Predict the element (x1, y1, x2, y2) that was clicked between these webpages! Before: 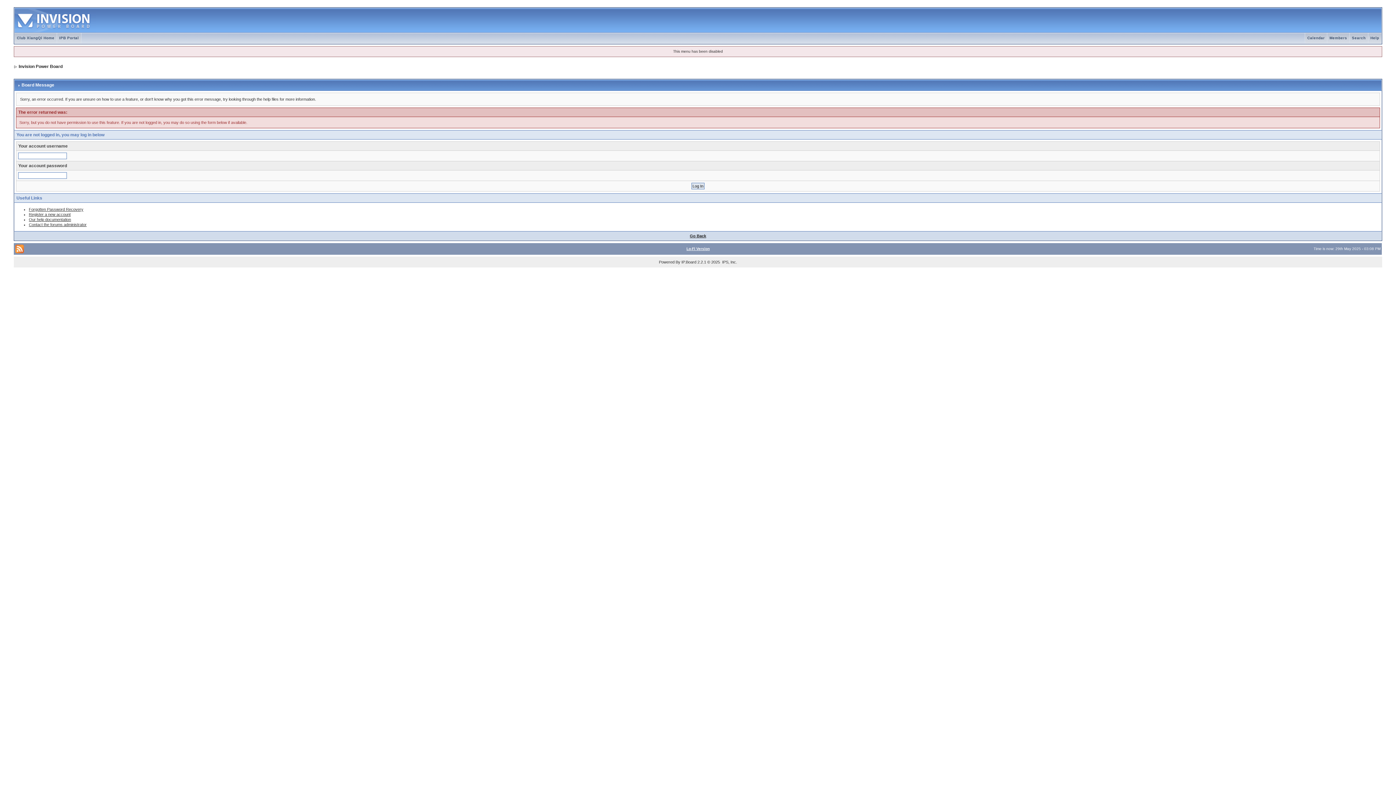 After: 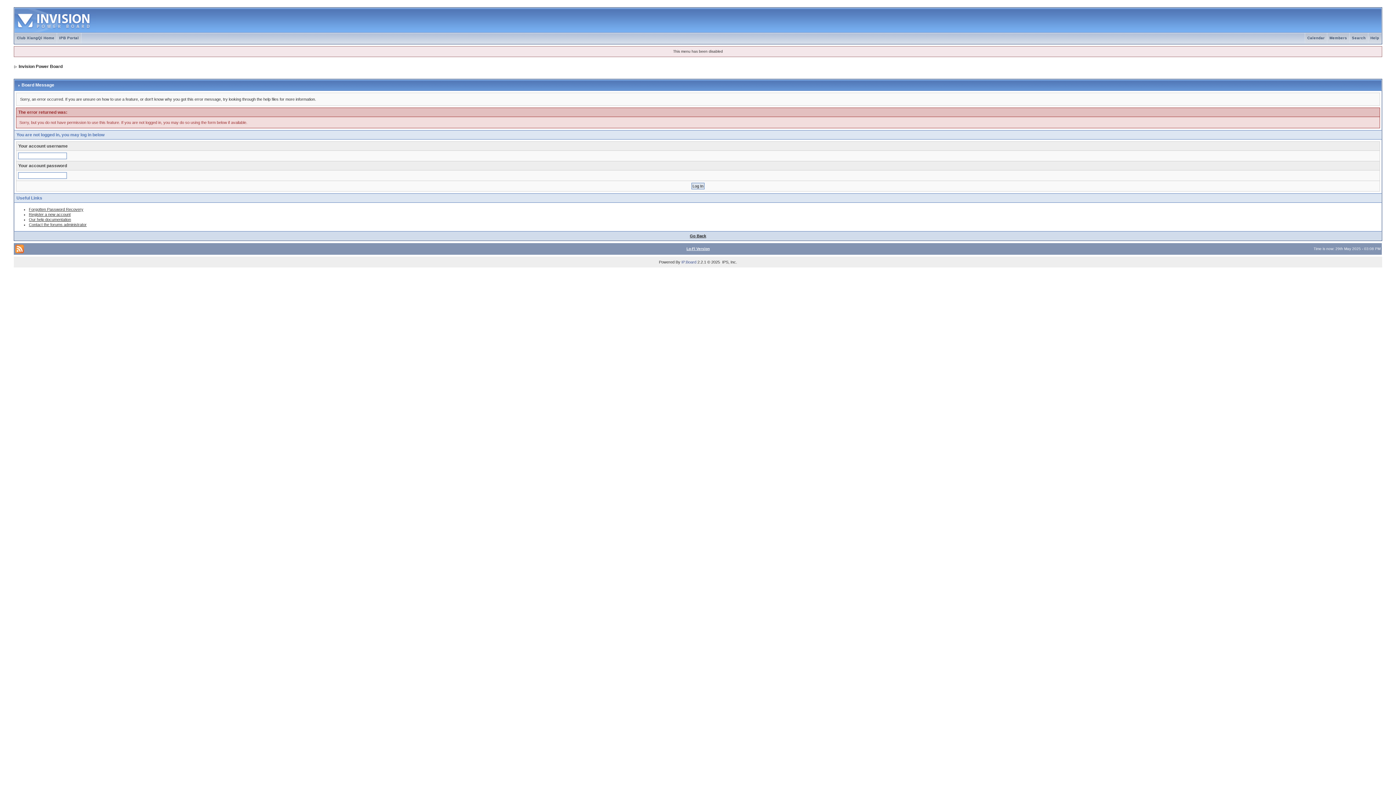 Action: bbox: (681, 260, 696, 264) label: IP.Board